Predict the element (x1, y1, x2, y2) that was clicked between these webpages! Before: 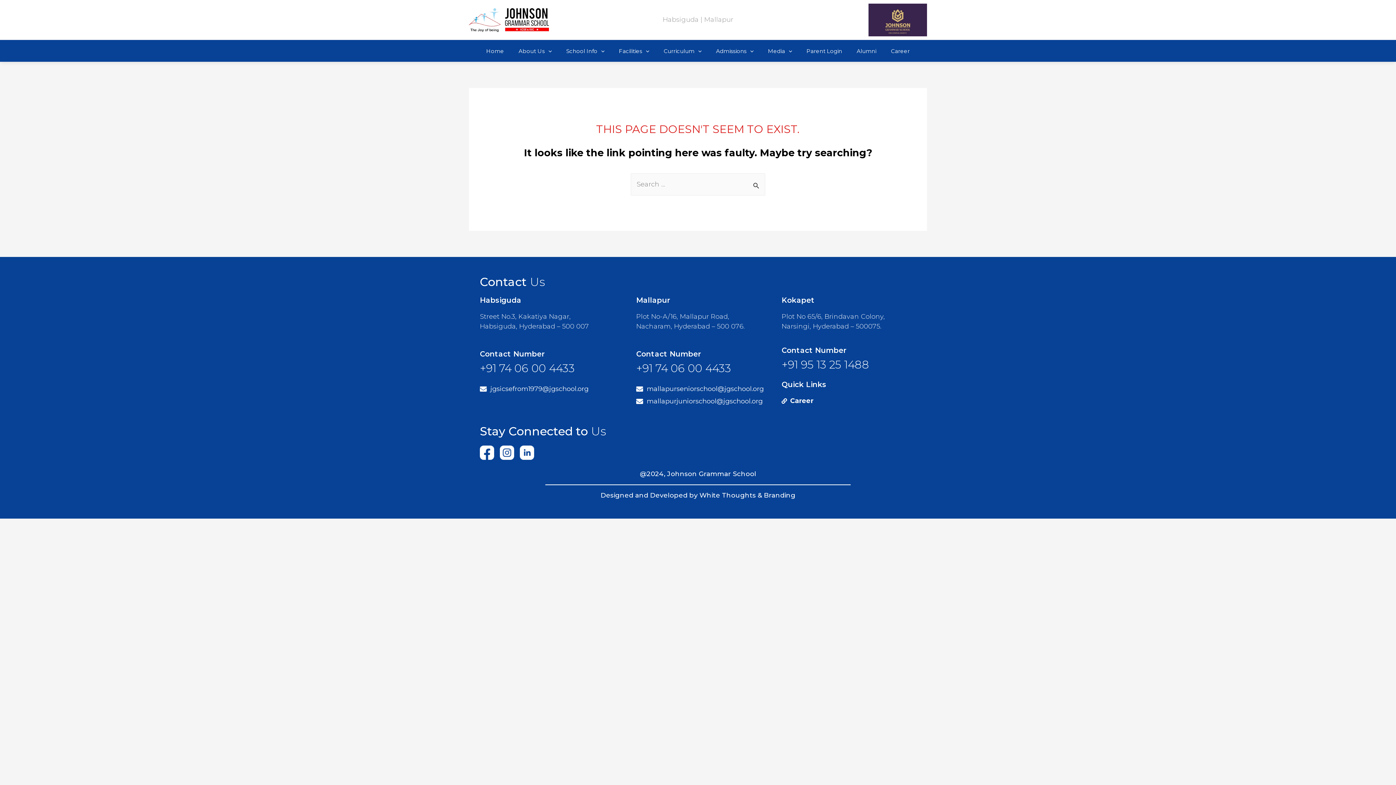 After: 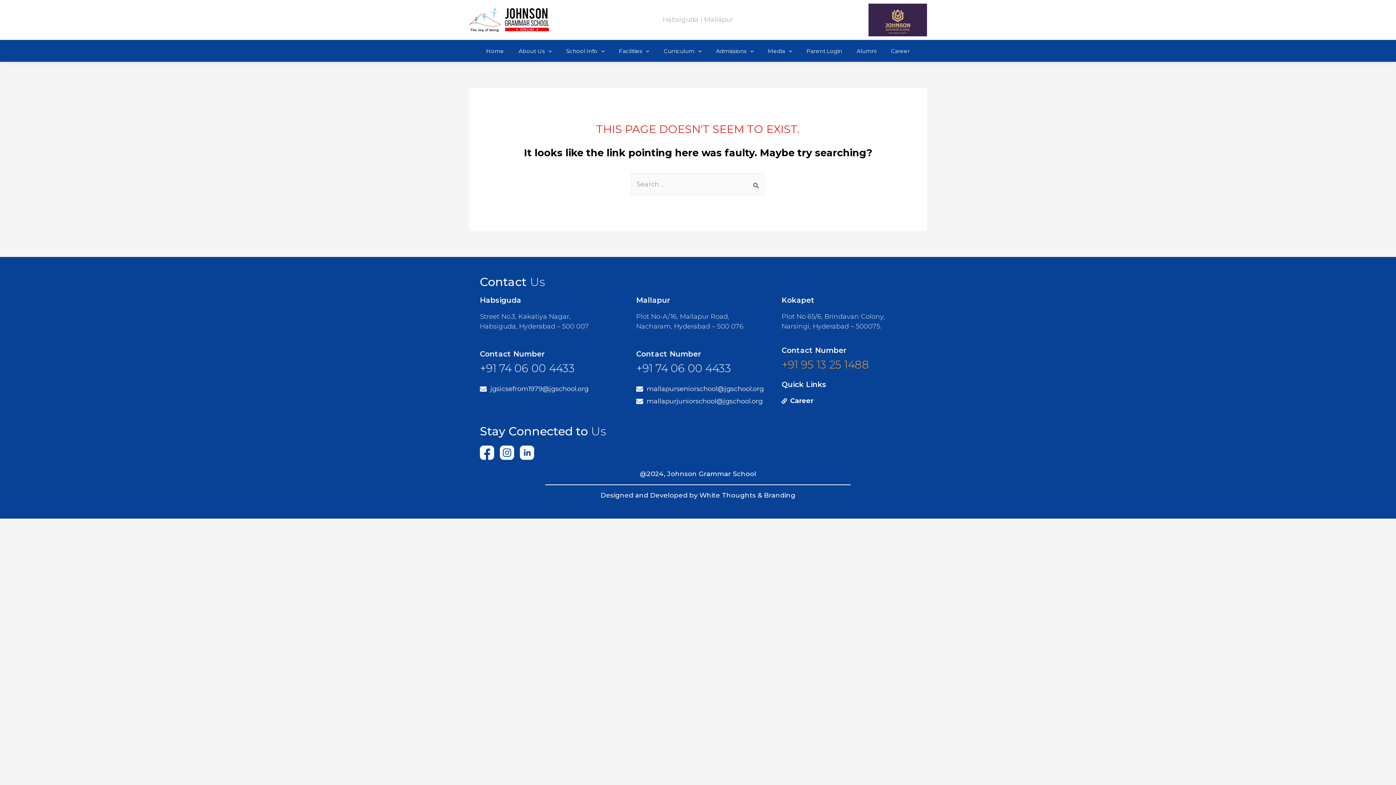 Action: bbox: (781, 358, 869, 371) label: +91 95 13 25 1488